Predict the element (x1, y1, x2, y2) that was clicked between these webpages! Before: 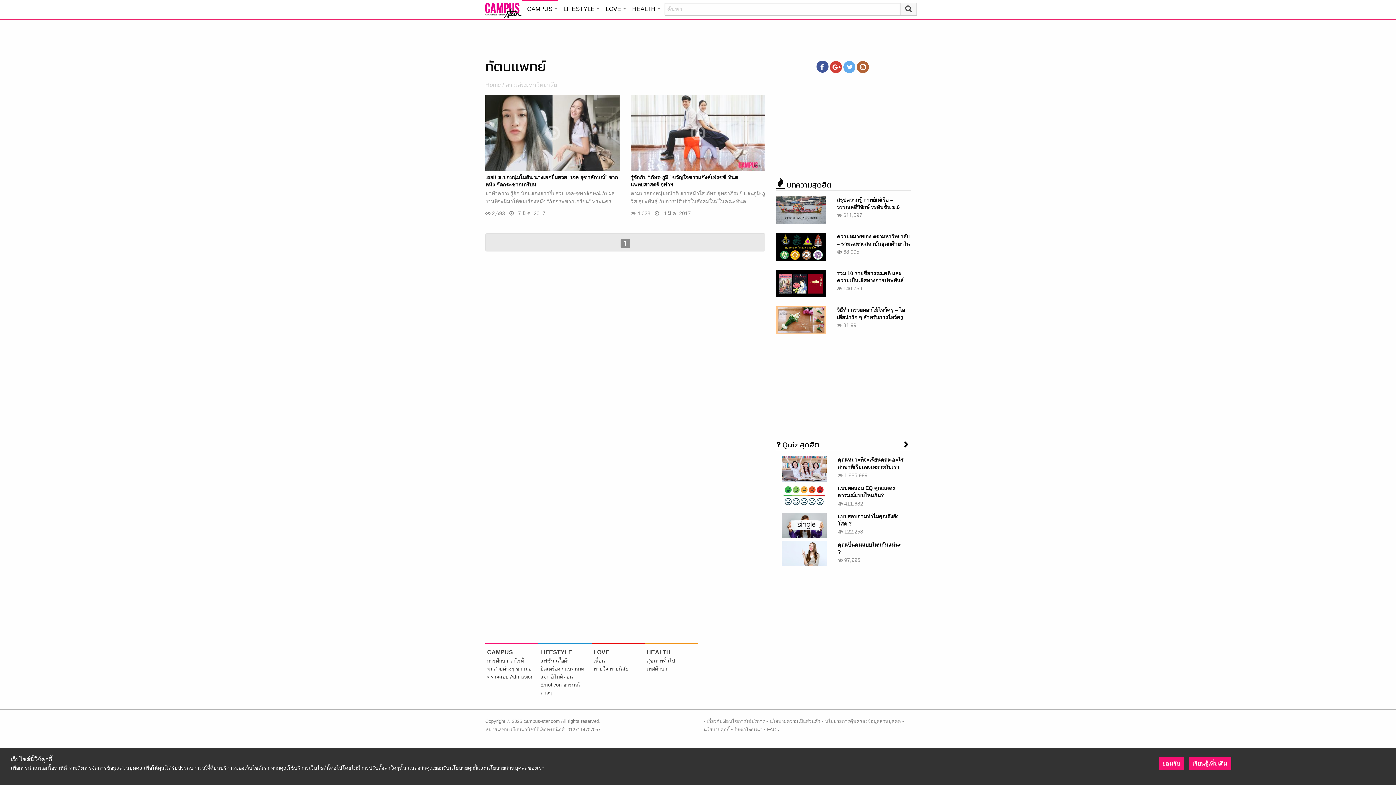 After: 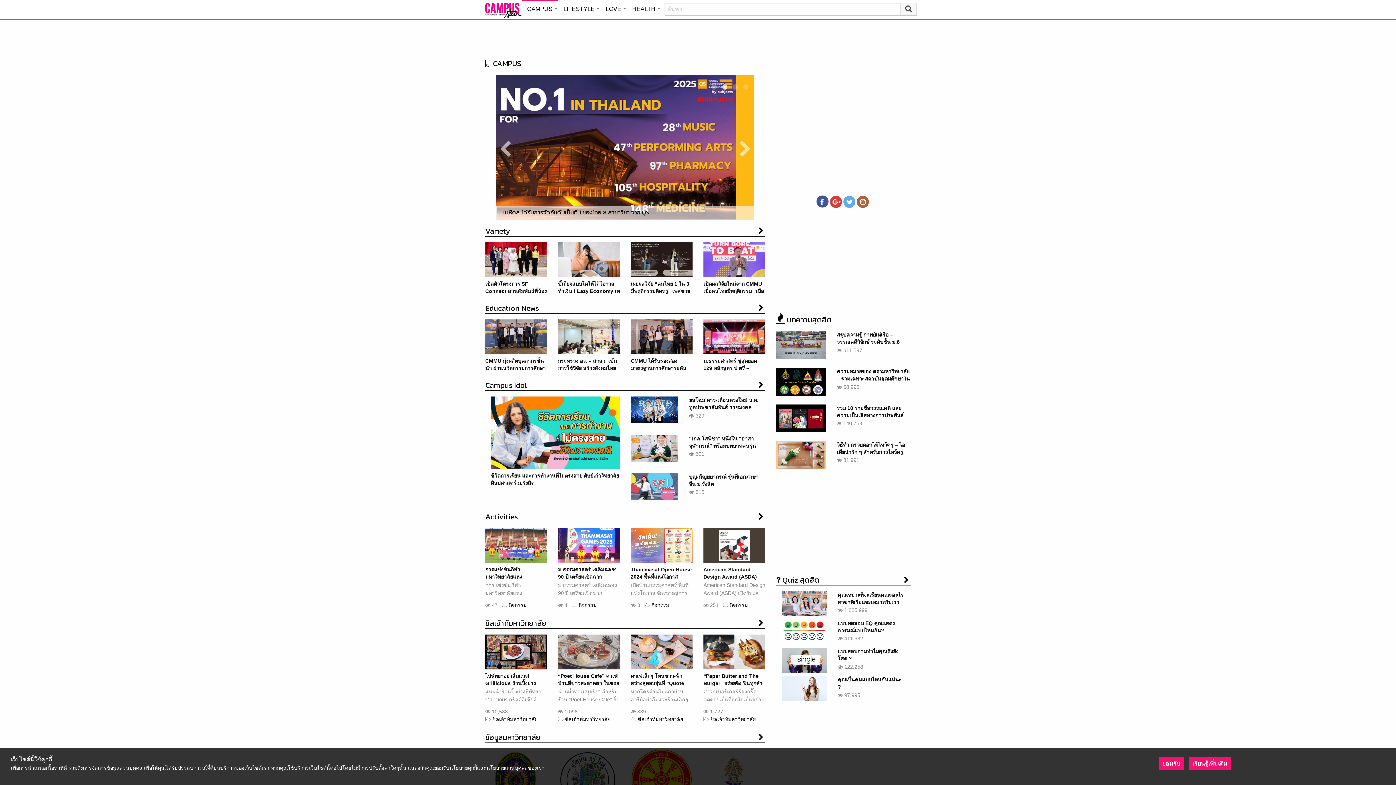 Action: label: CAMPUS bbox: (521, 0, 558, 16)